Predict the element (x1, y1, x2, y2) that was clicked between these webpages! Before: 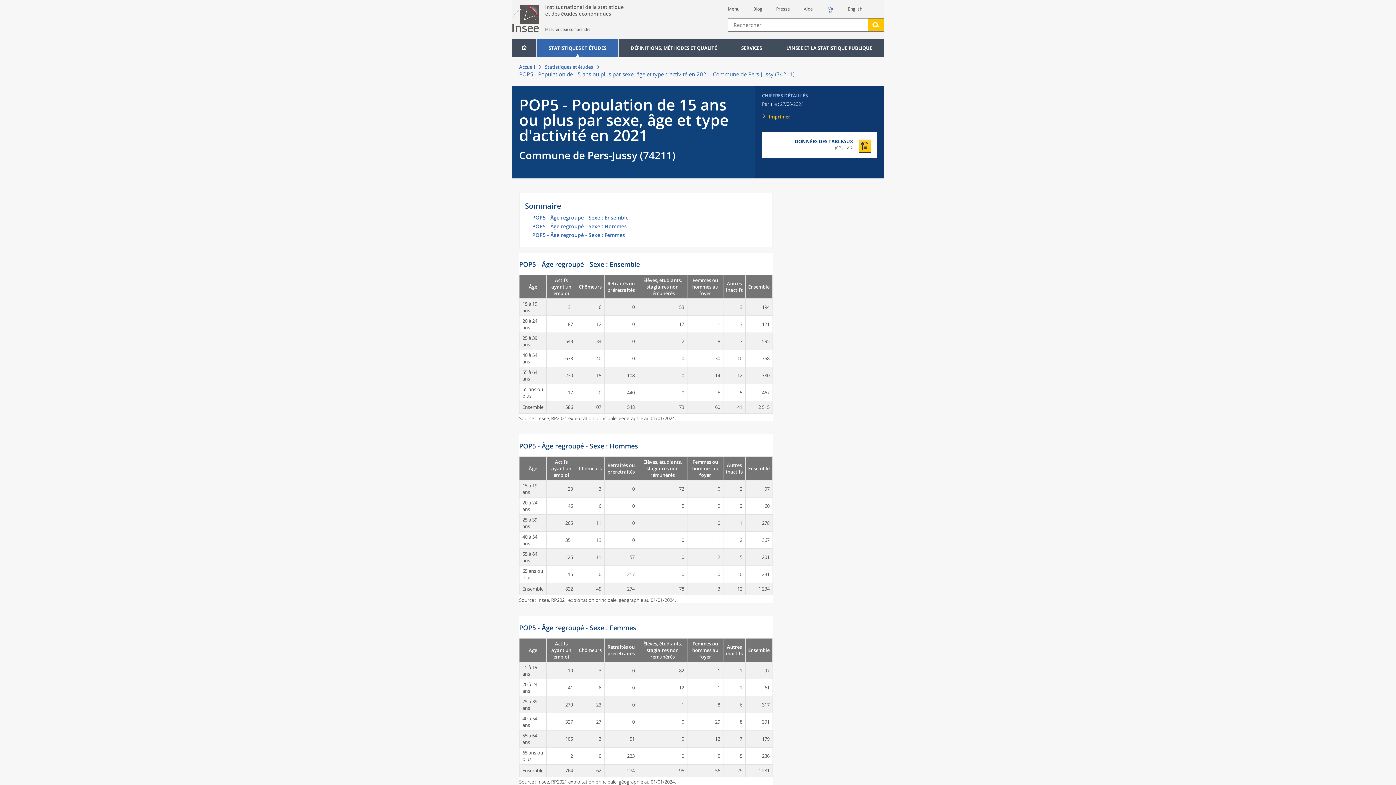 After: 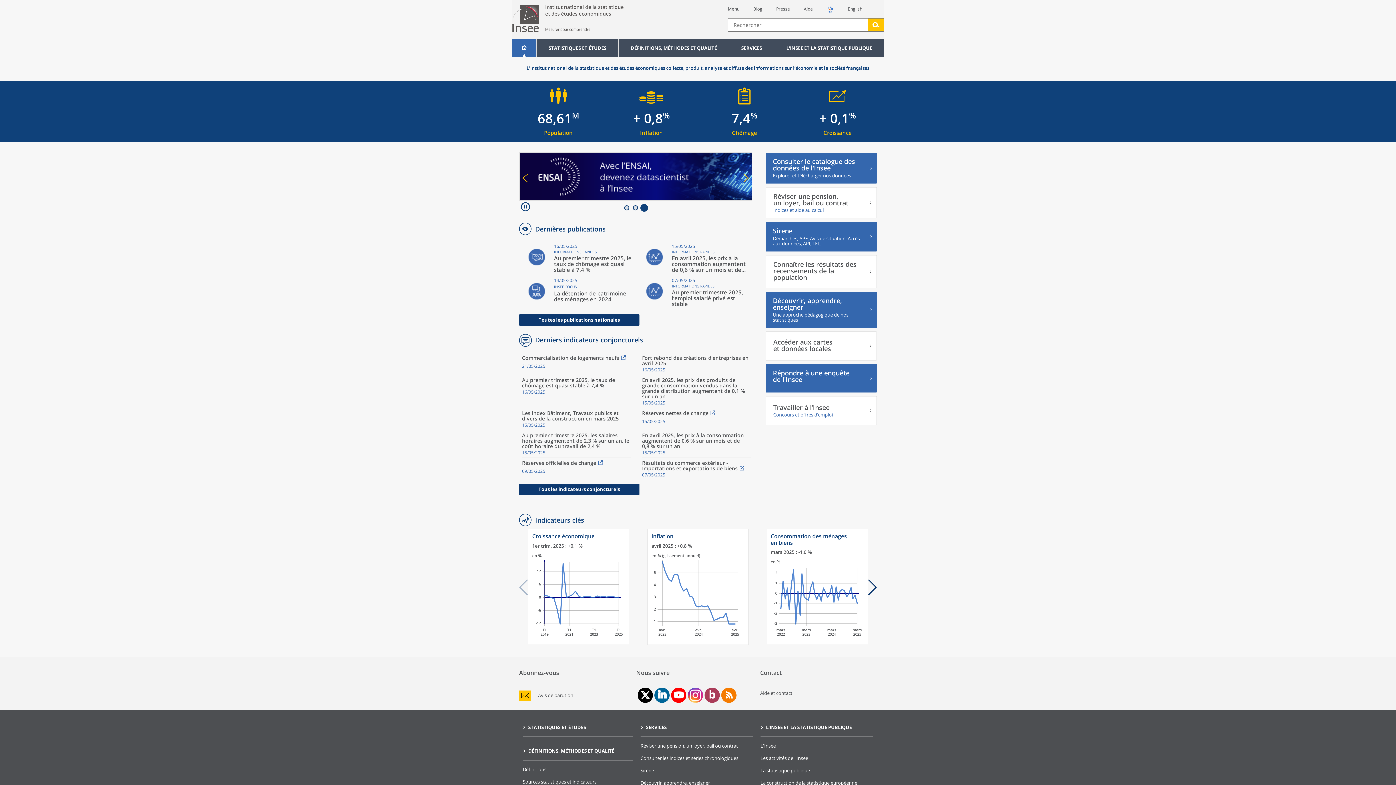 Action: bbox: (519, 63, 535, 70) label: Accueil